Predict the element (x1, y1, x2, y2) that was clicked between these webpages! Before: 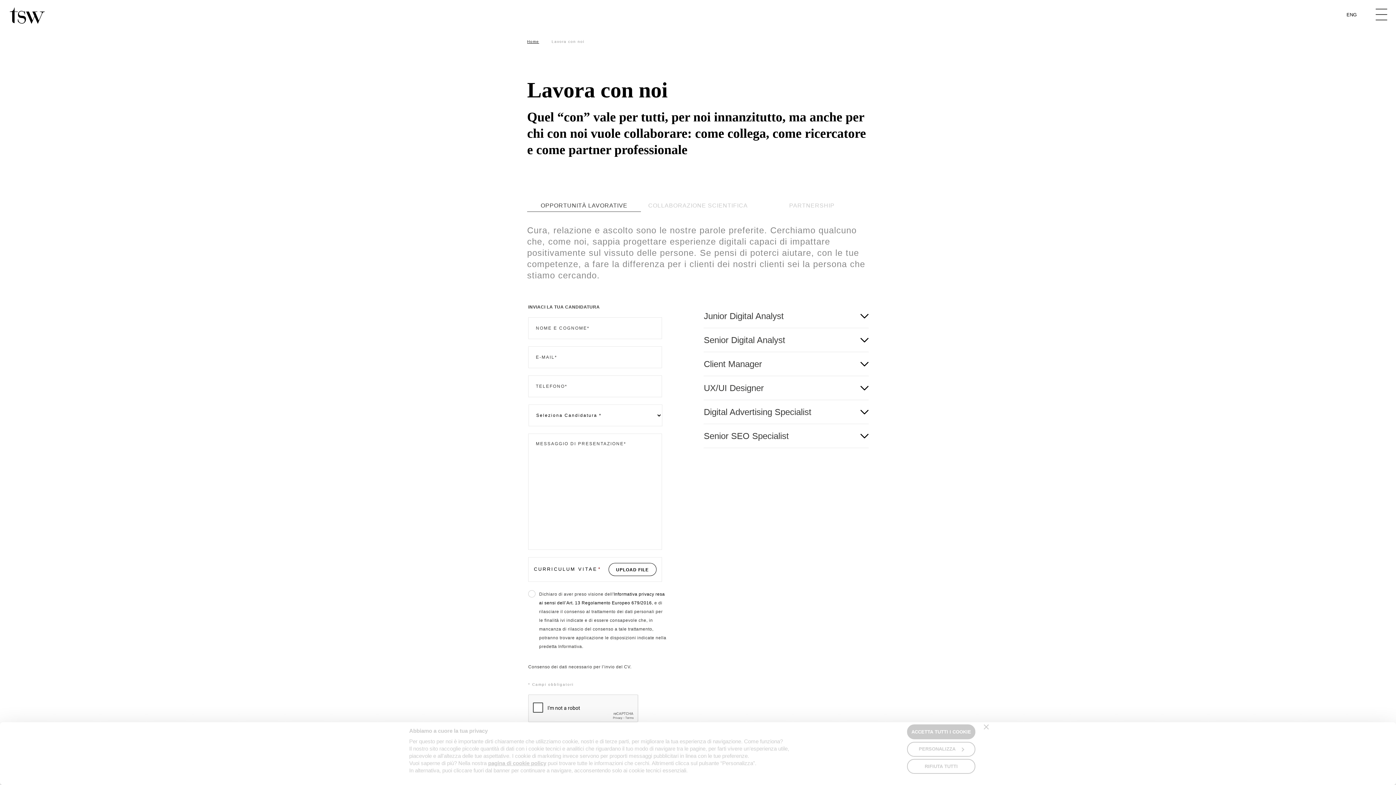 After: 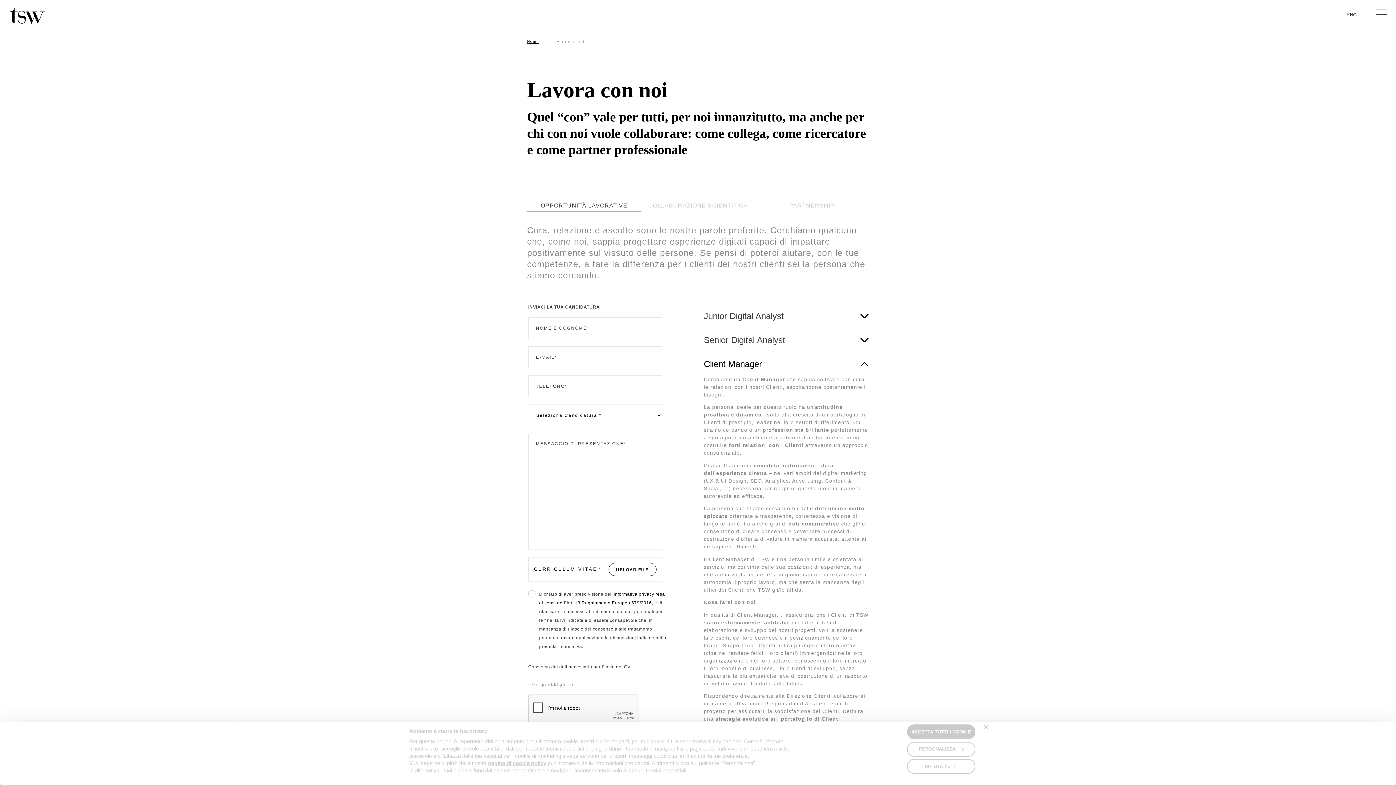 Action: label: Client Manager bbox: (703, 352, 868, 375)